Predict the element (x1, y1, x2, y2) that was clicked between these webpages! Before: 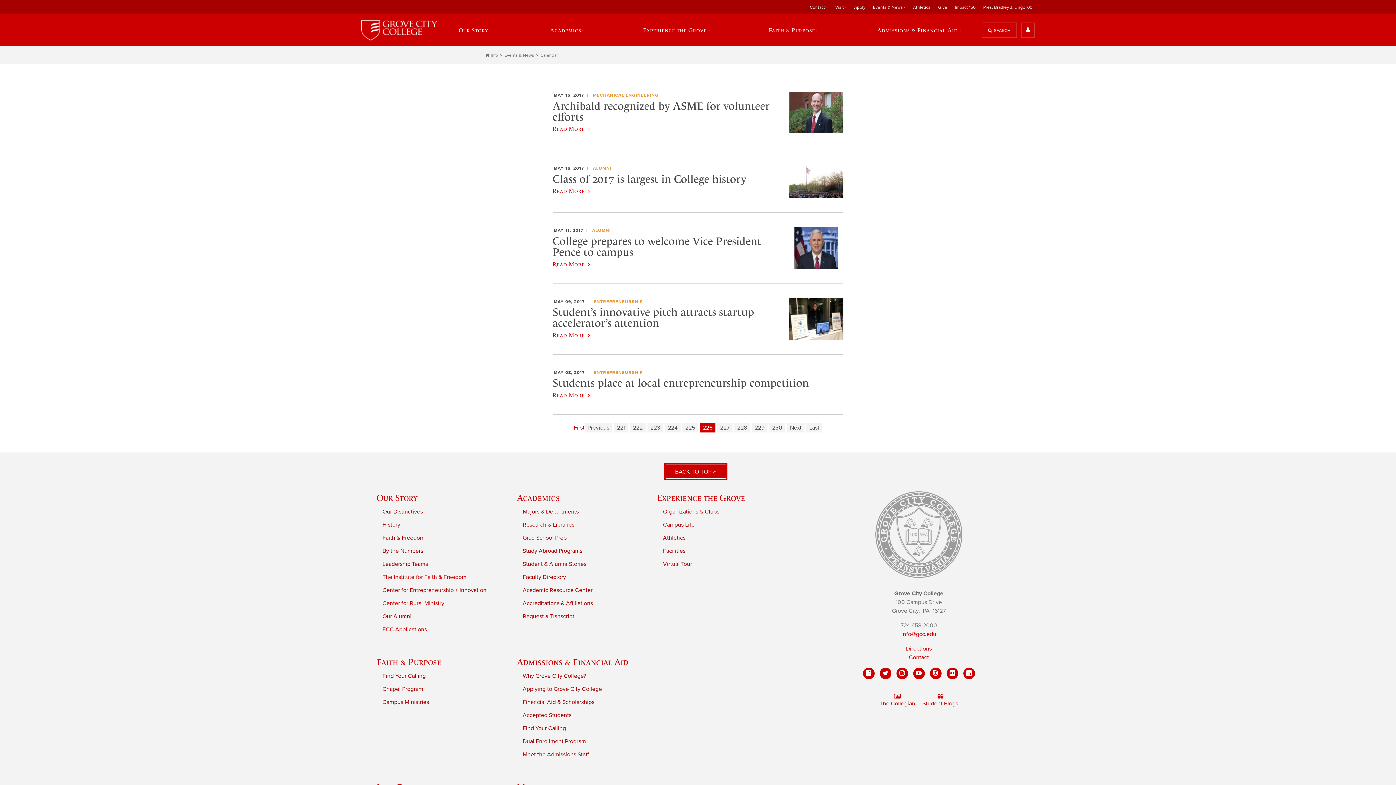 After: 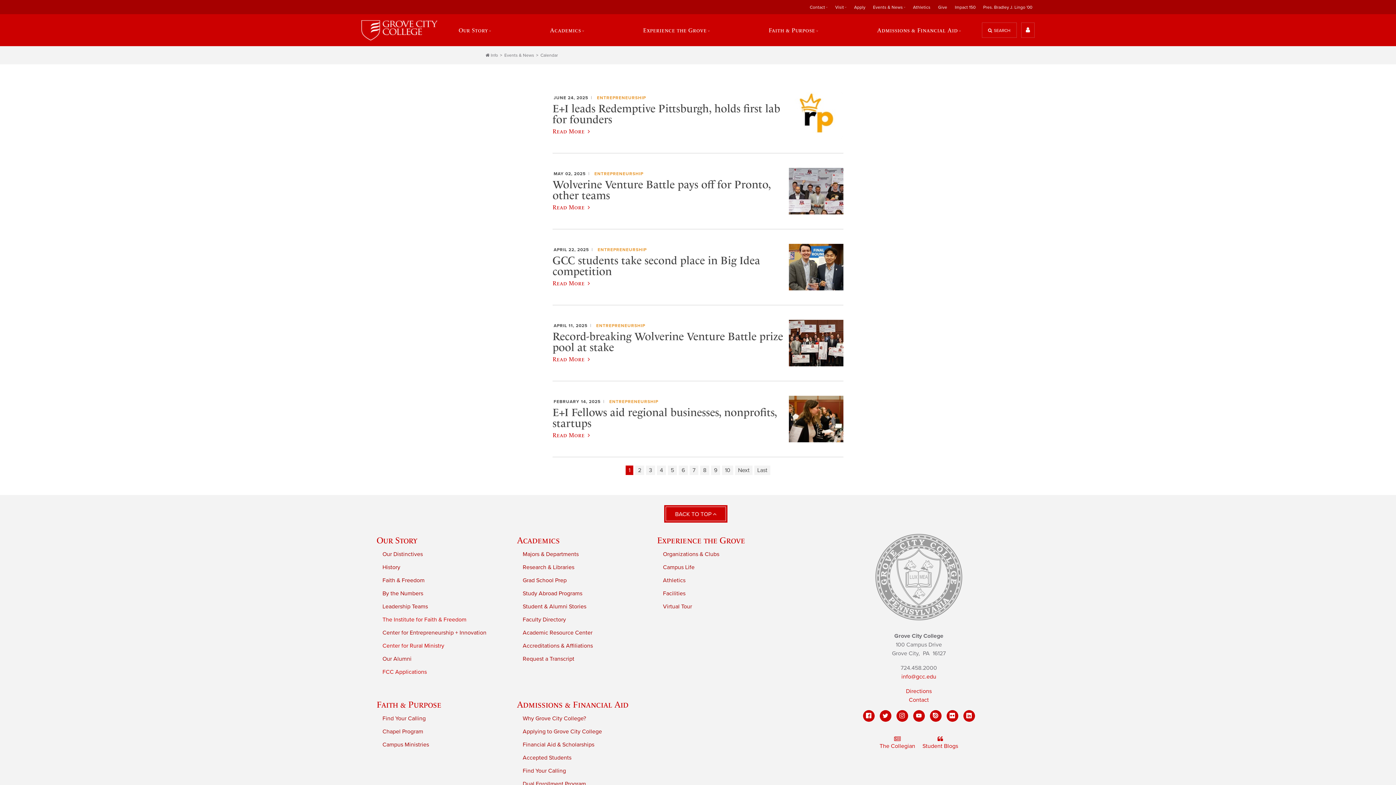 Action: bbox: (593, 370, 642, 375) label: ENTREPRENEURSHIP